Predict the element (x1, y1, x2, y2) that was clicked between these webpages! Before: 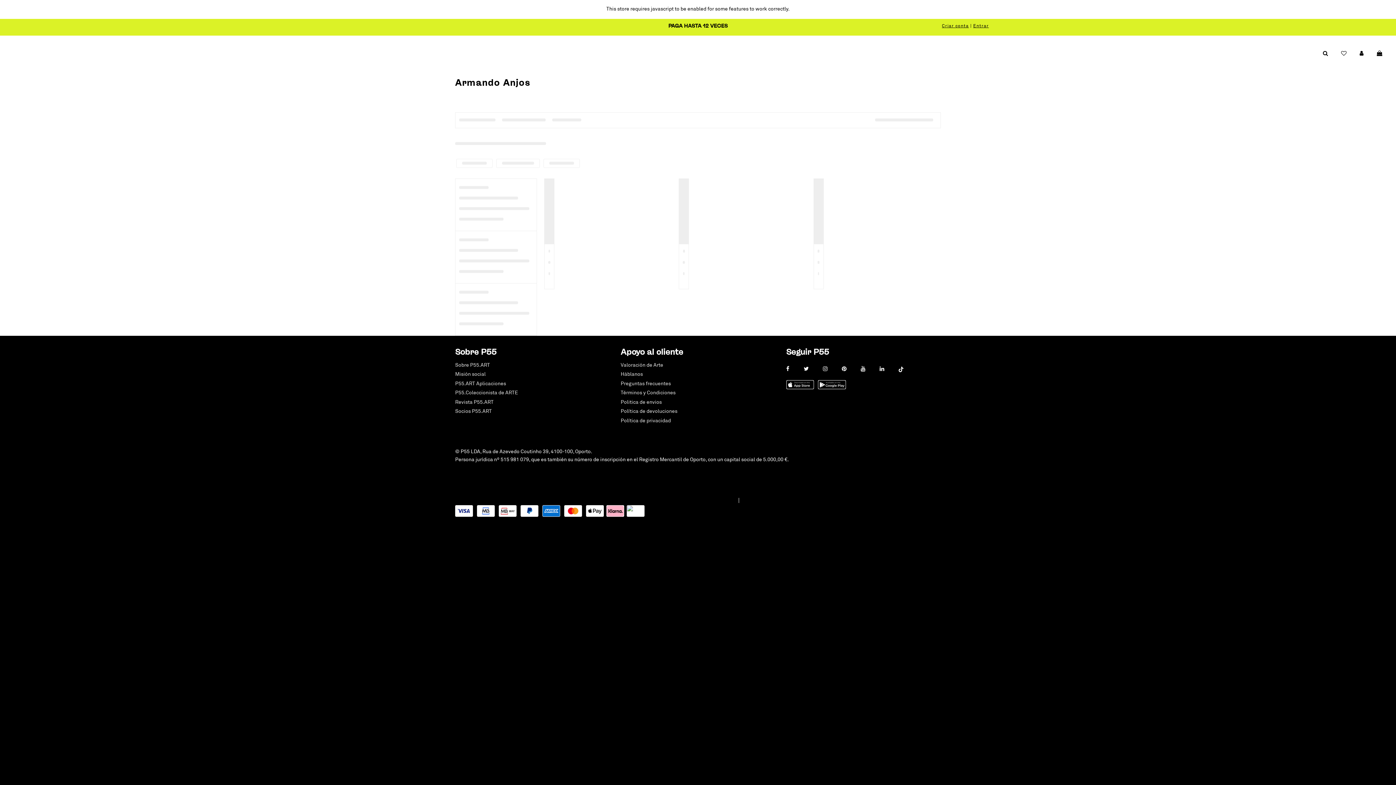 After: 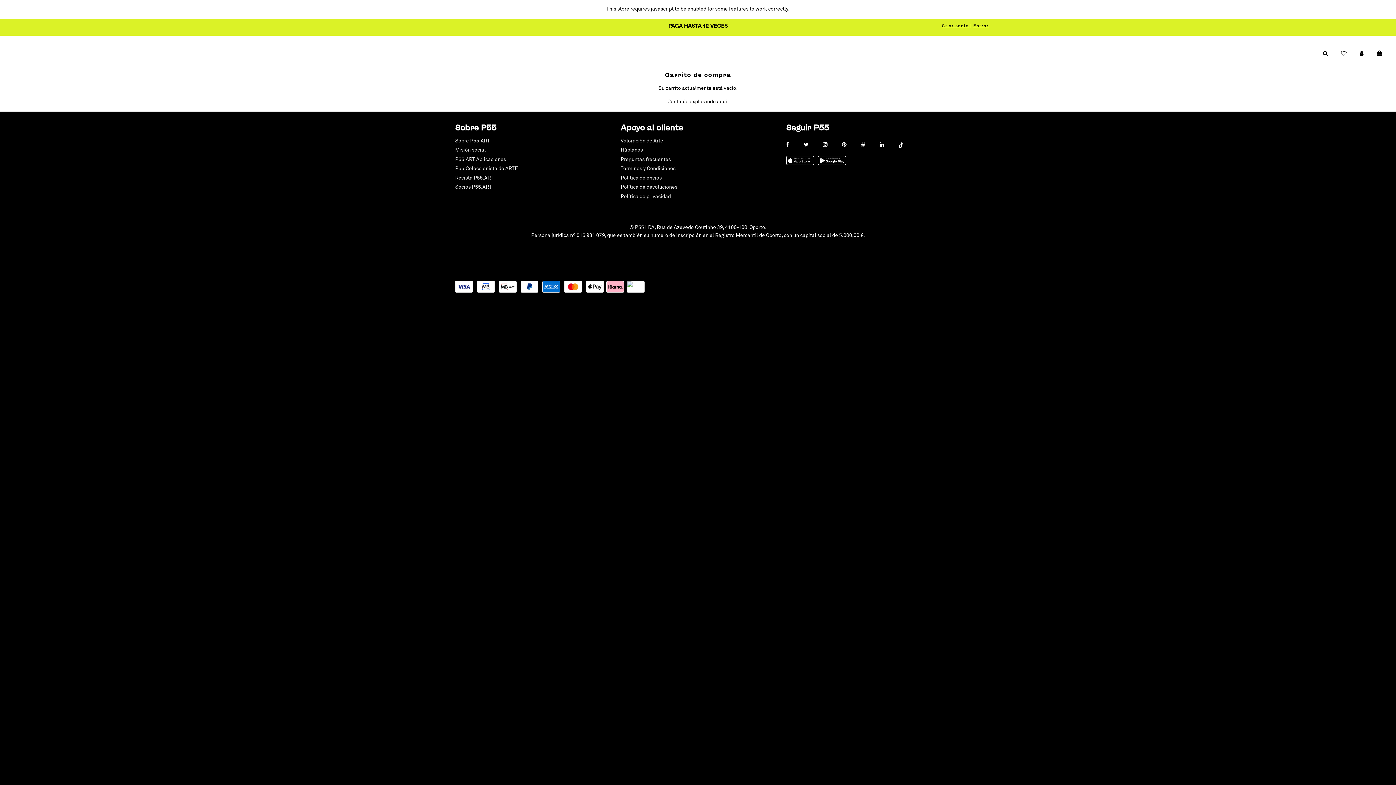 Action: bbox: (1370, 44, 1390, 61) label: Su pedido